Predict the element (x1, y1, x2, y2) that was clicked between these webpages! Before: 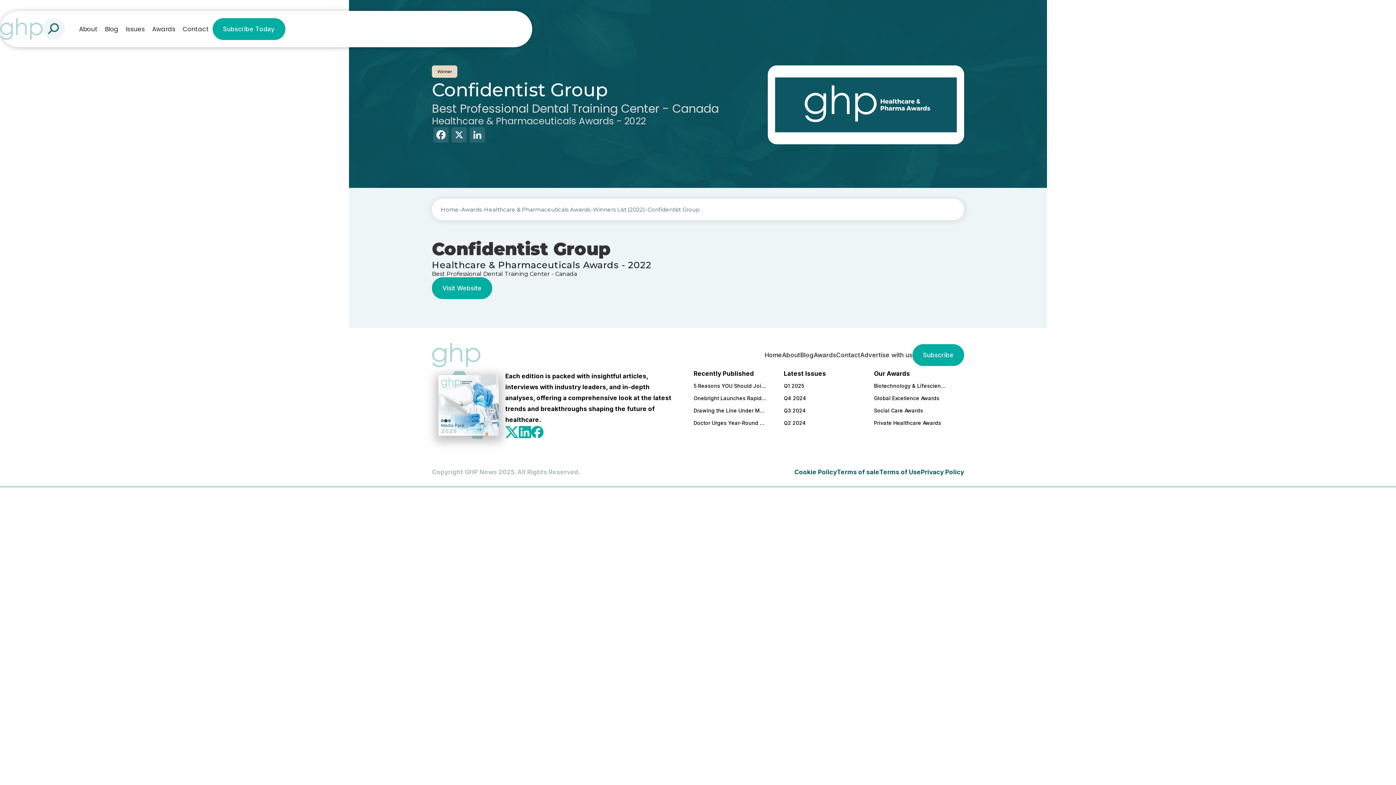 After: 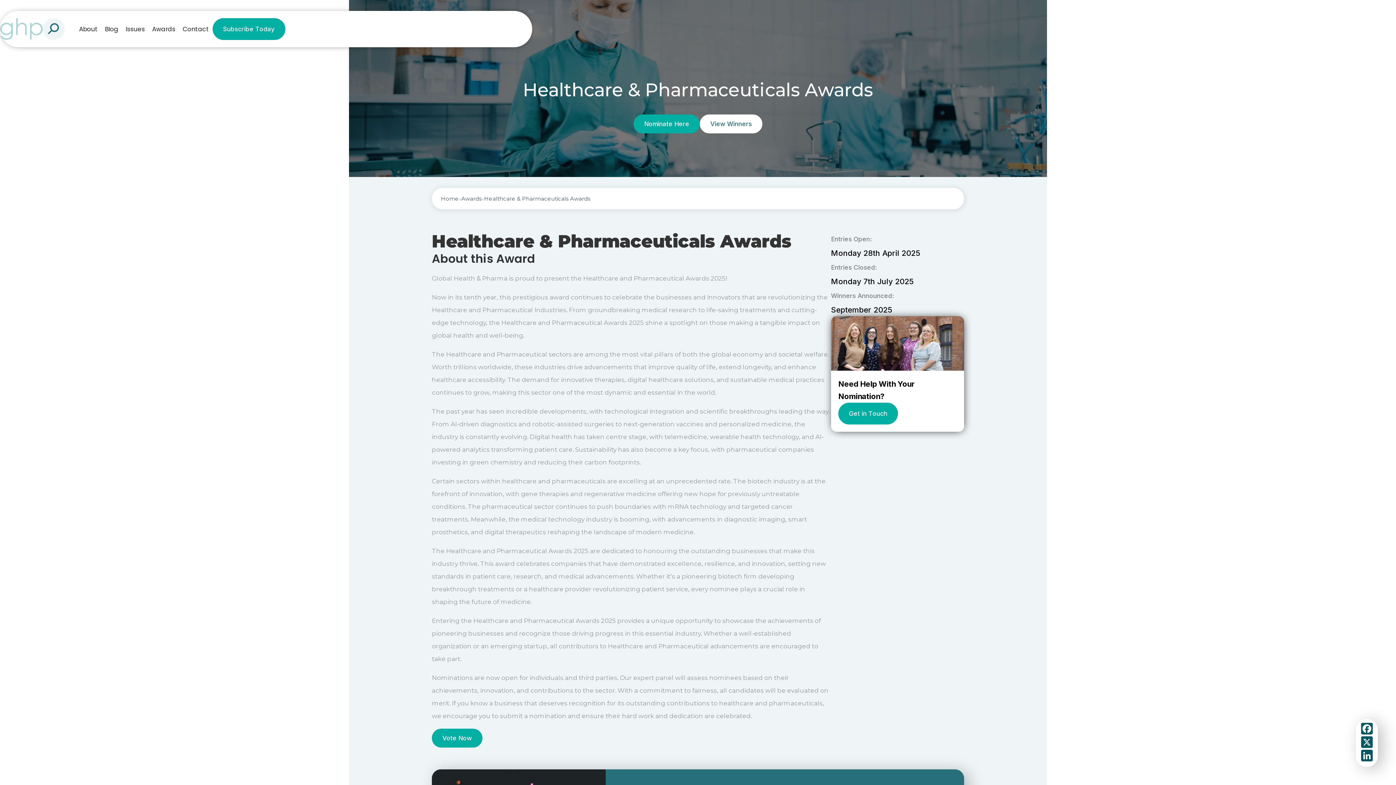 Action: bbox: (484, 206, 590, 213) label: Healthcare & Pharmaceuticals Awards